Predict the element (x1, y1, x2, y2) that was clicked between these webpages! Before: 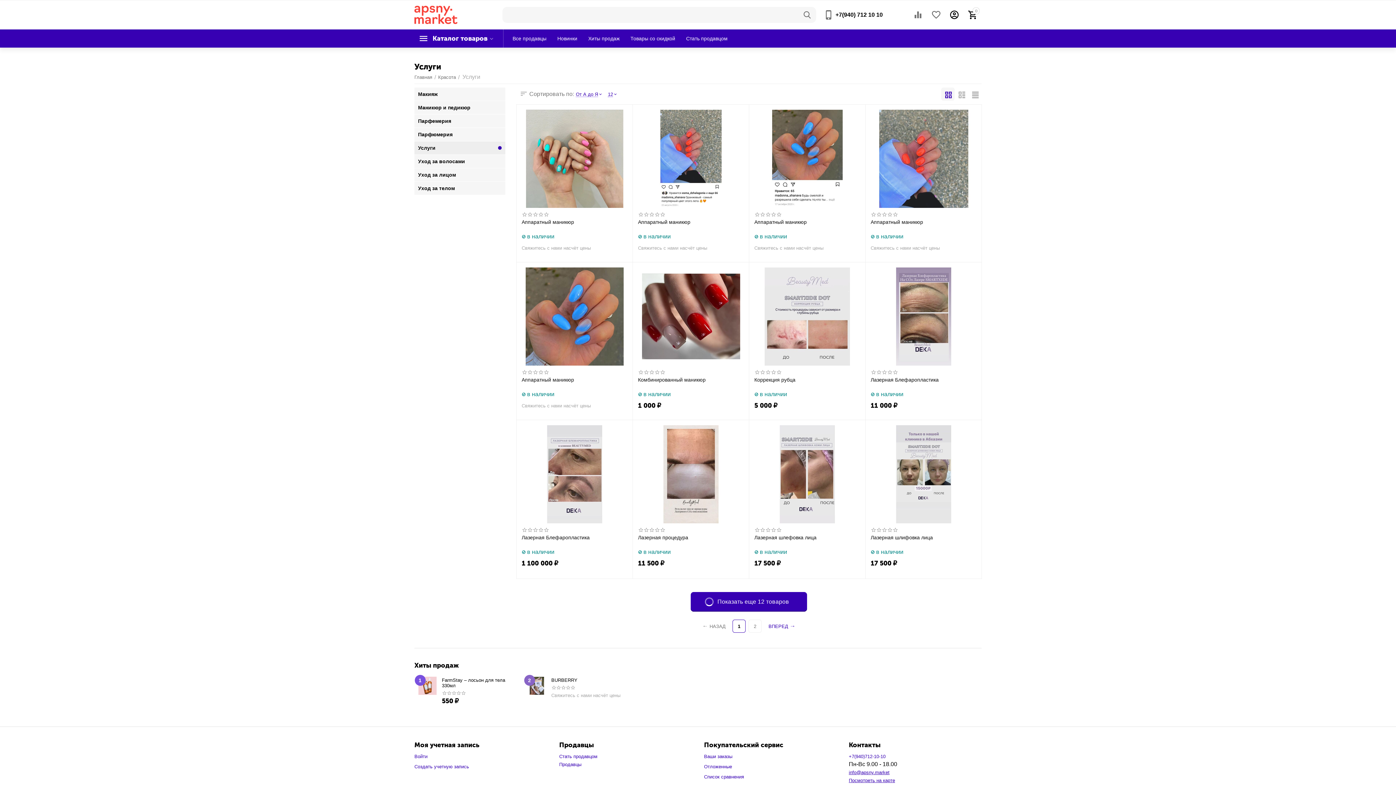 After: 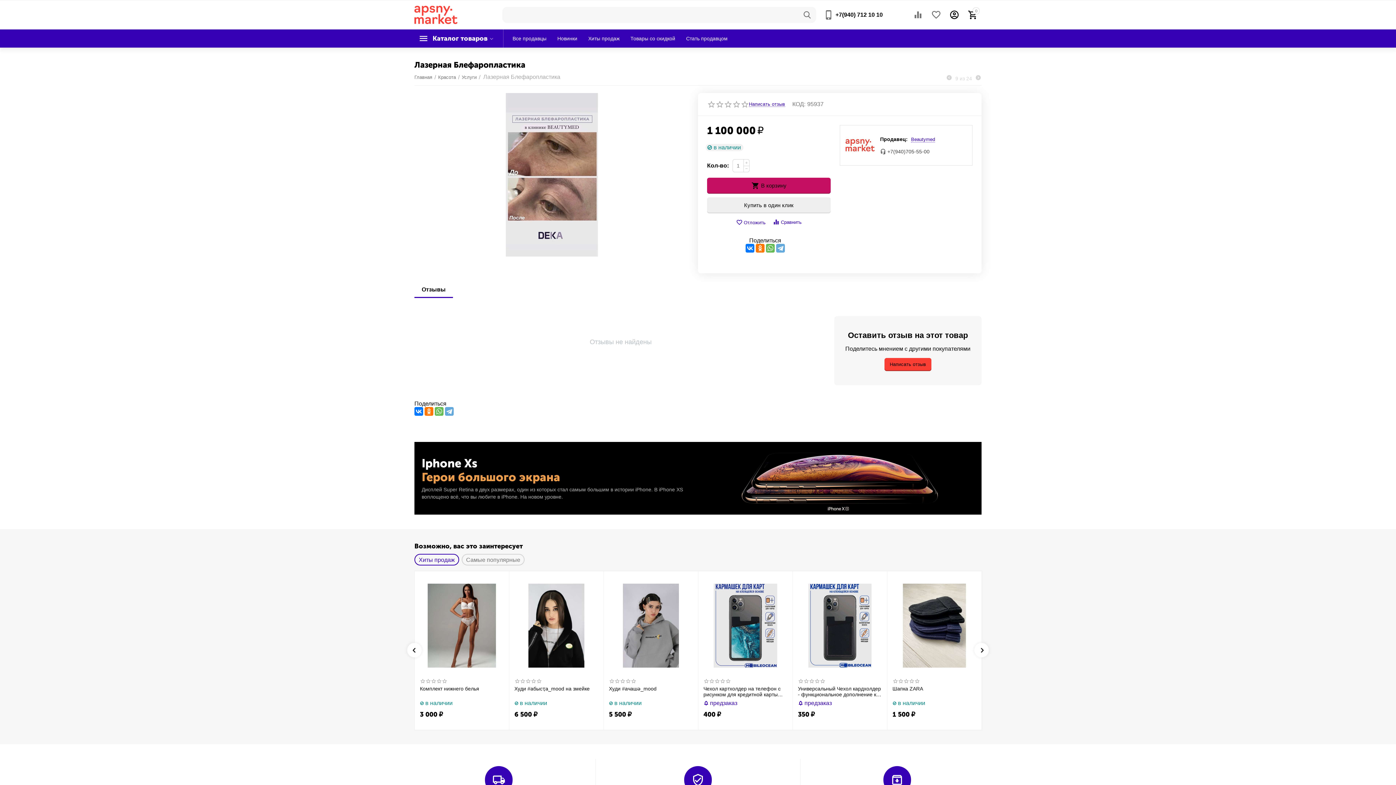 Action: bbox: (525, 425, 623, 523)